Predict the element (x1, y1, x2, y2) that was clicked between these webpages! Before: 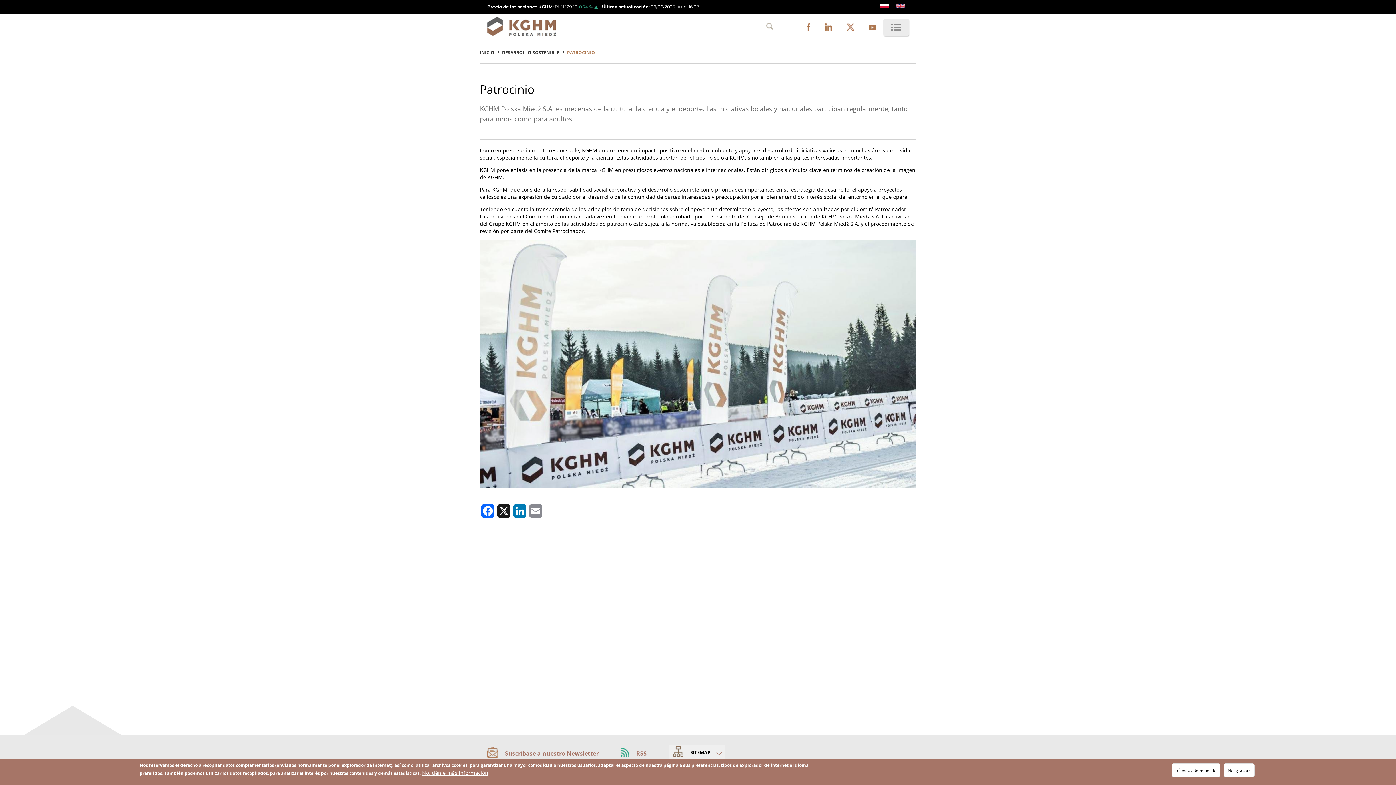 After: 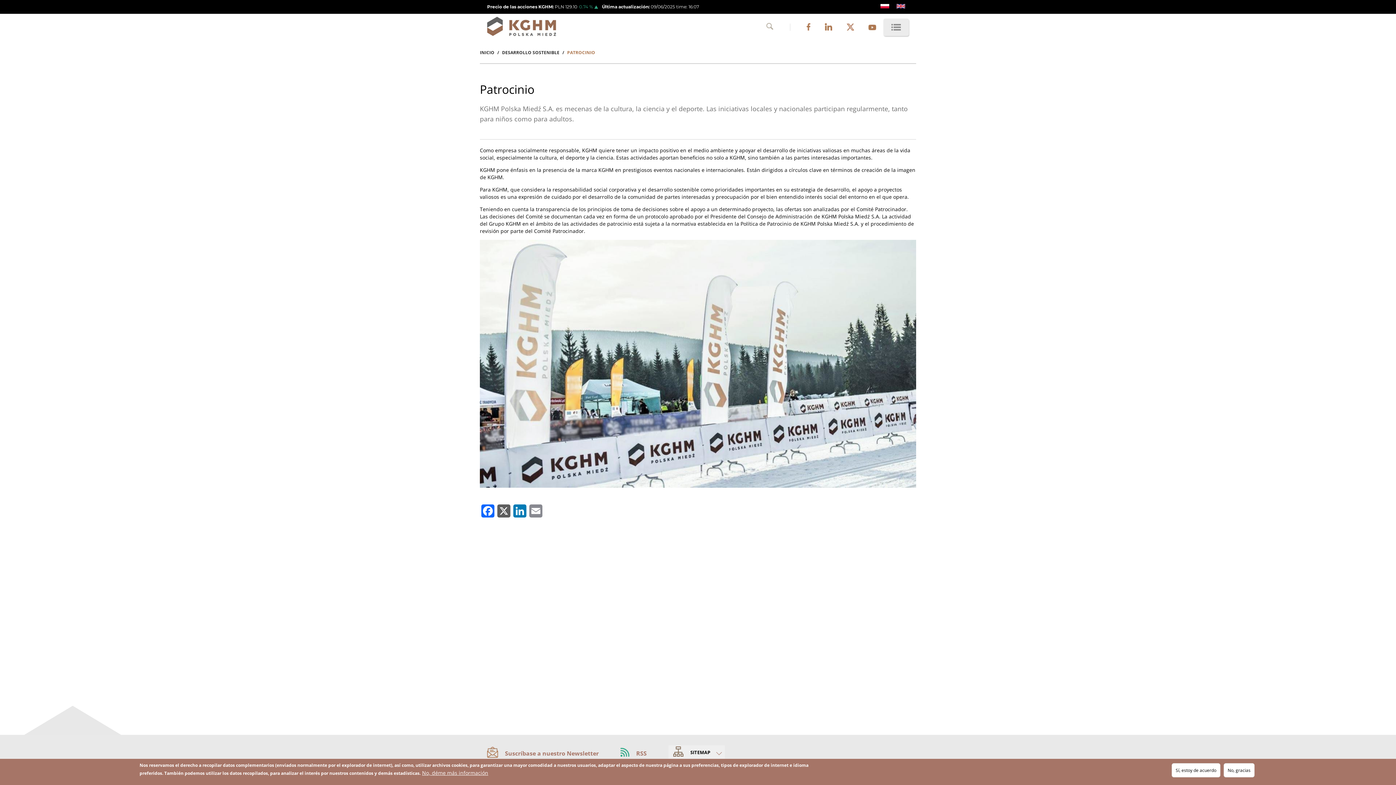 Action: label: X bbox: (496, 503, 512, 517)